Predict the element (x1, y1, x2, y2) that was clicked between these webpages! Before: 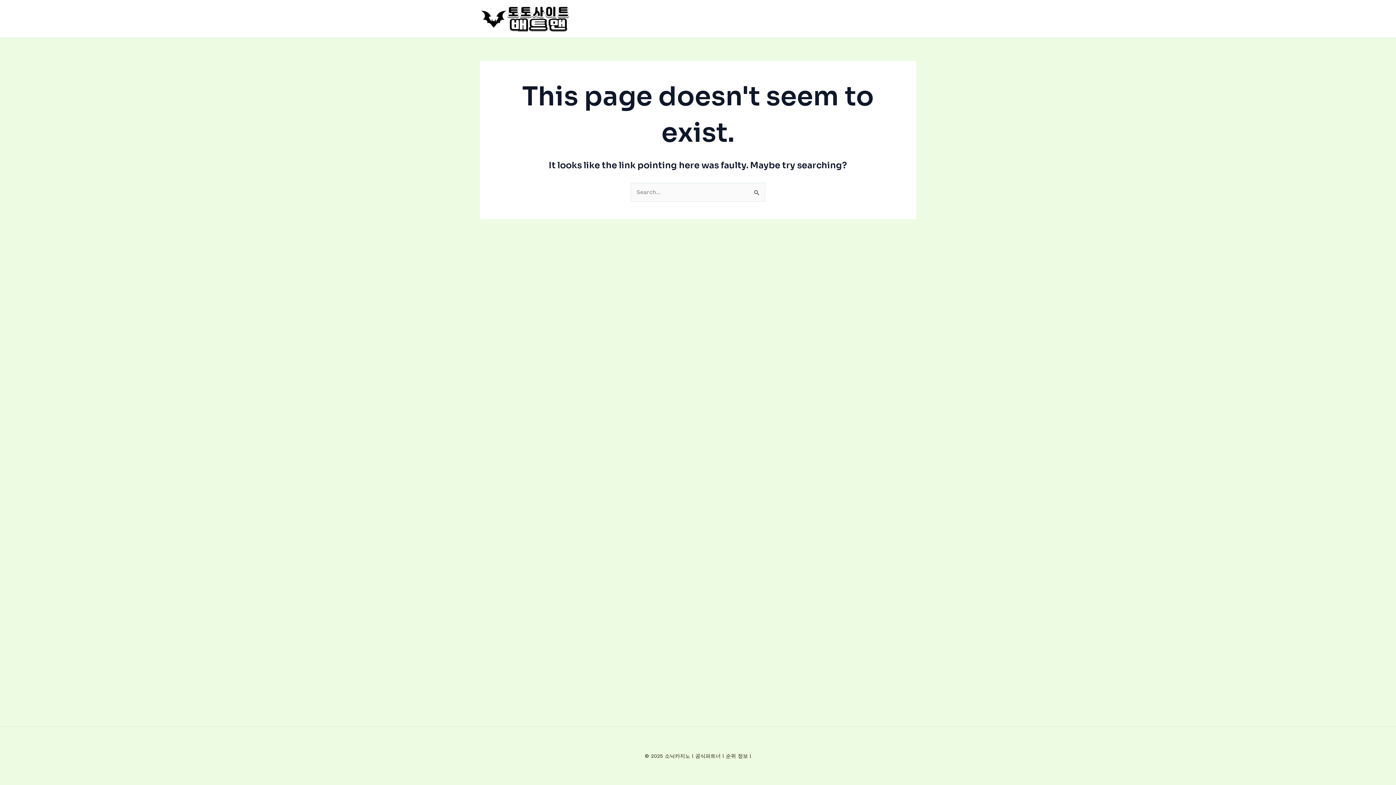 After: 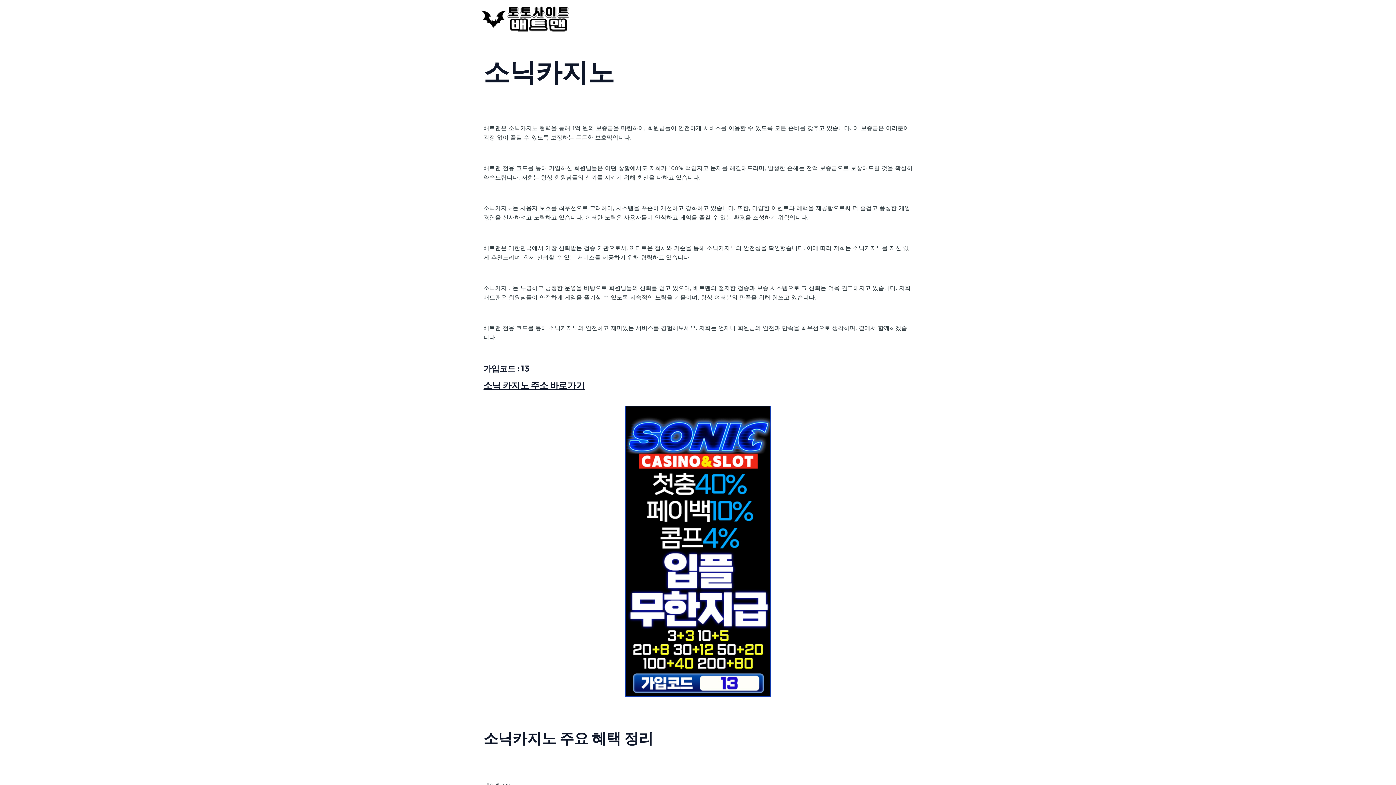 Action: bbox: (480, 14, 570, 21)